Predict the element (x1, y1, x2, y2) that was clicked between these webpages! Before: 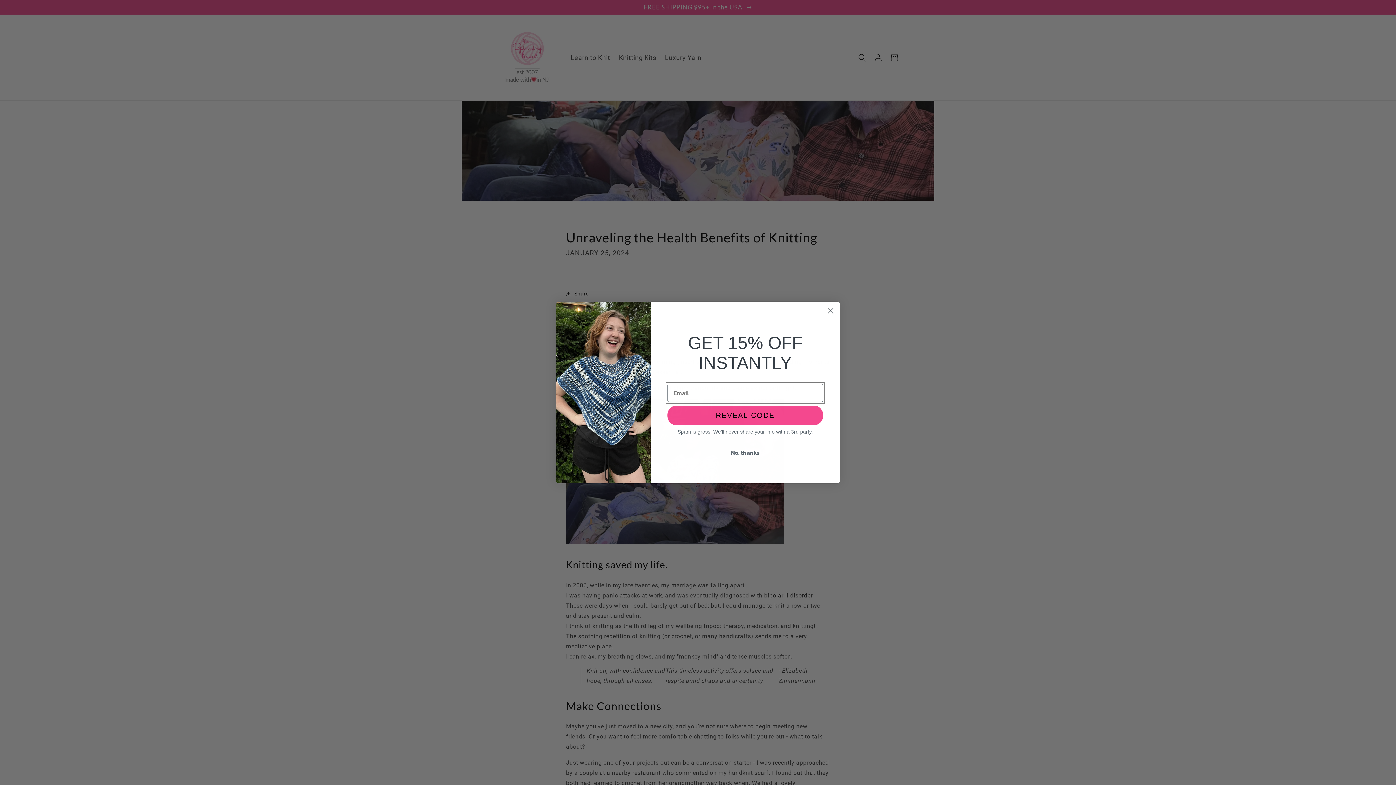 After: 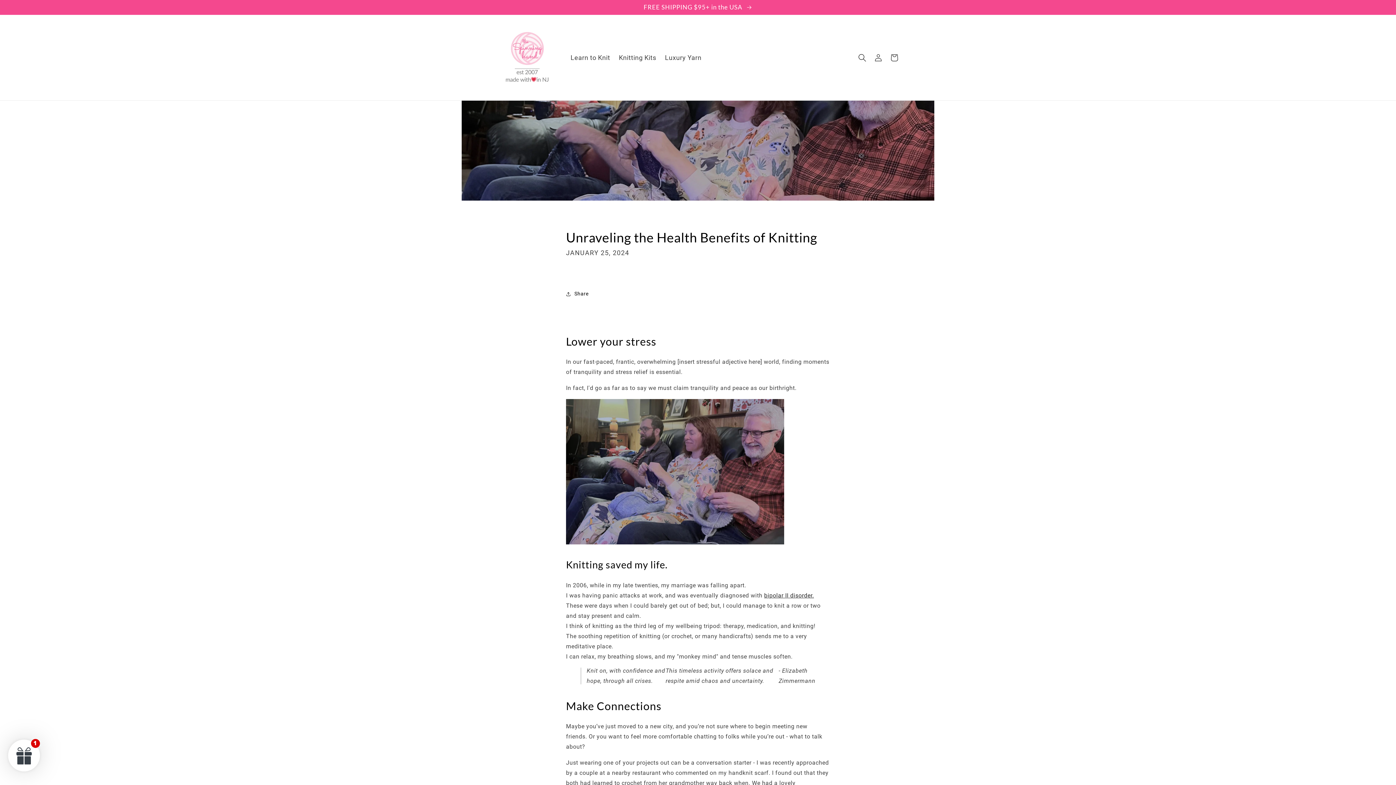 Action: label: No, thanks bbox: (667, 449, 823, 463)